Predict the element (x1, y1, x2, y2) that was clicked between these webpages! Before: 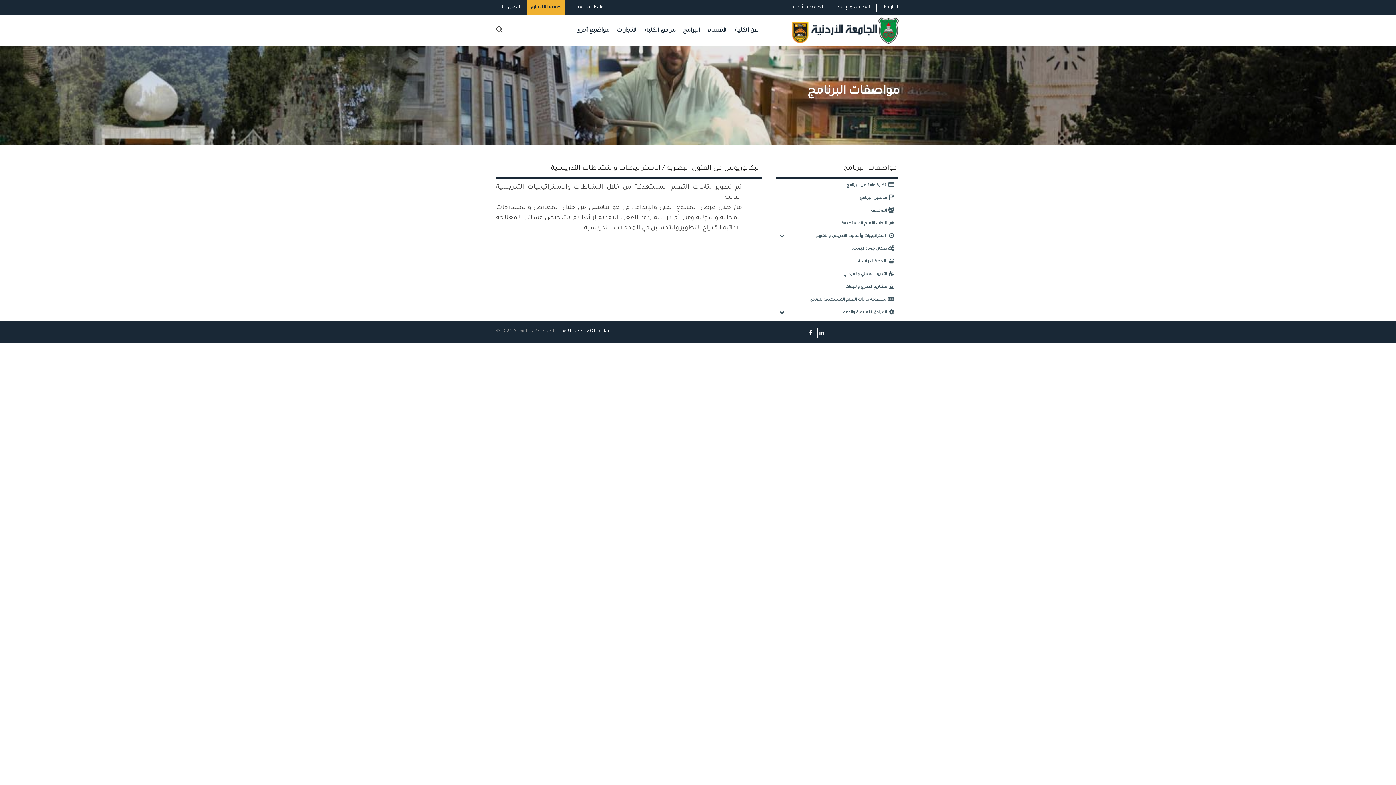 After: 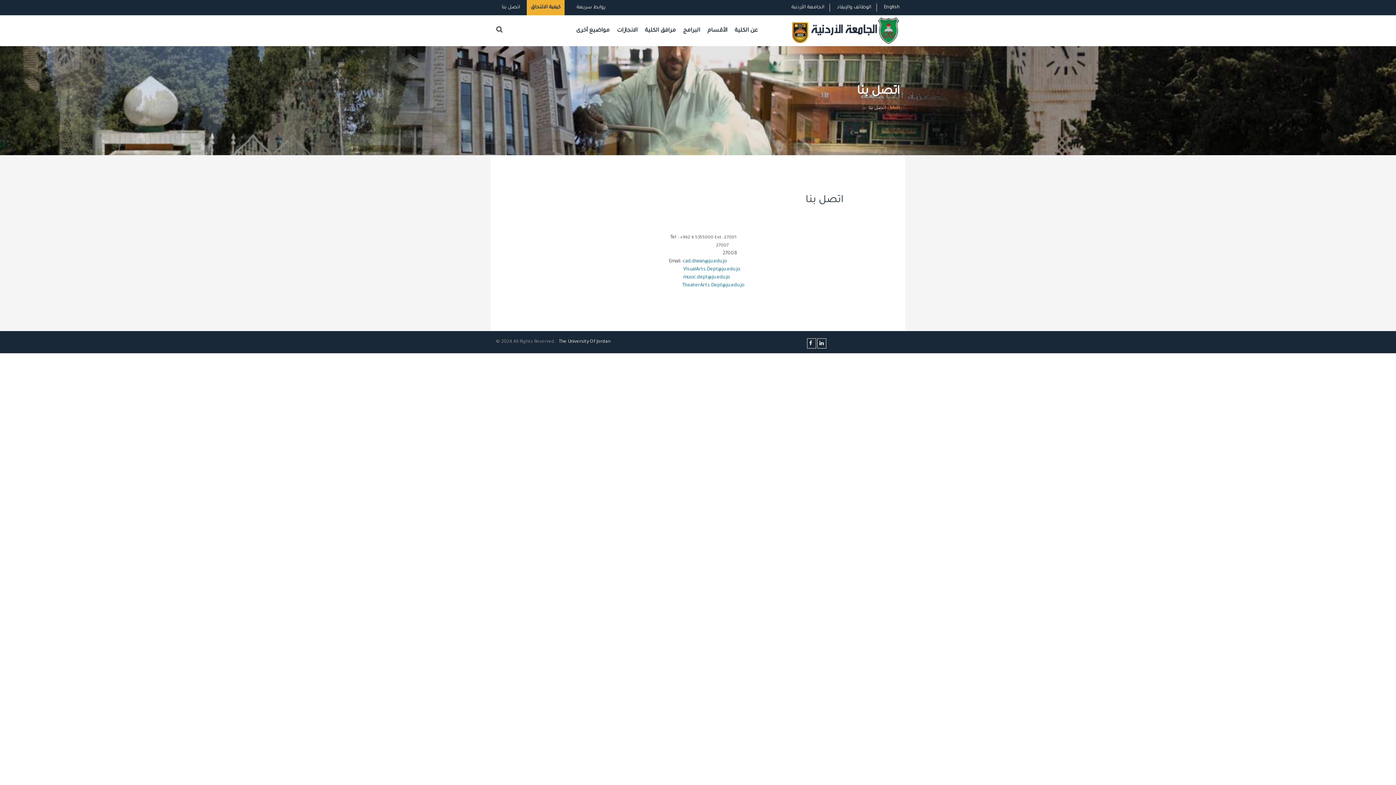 Action: bbox: (496, 0, 525, 14) label: اتصل بنا